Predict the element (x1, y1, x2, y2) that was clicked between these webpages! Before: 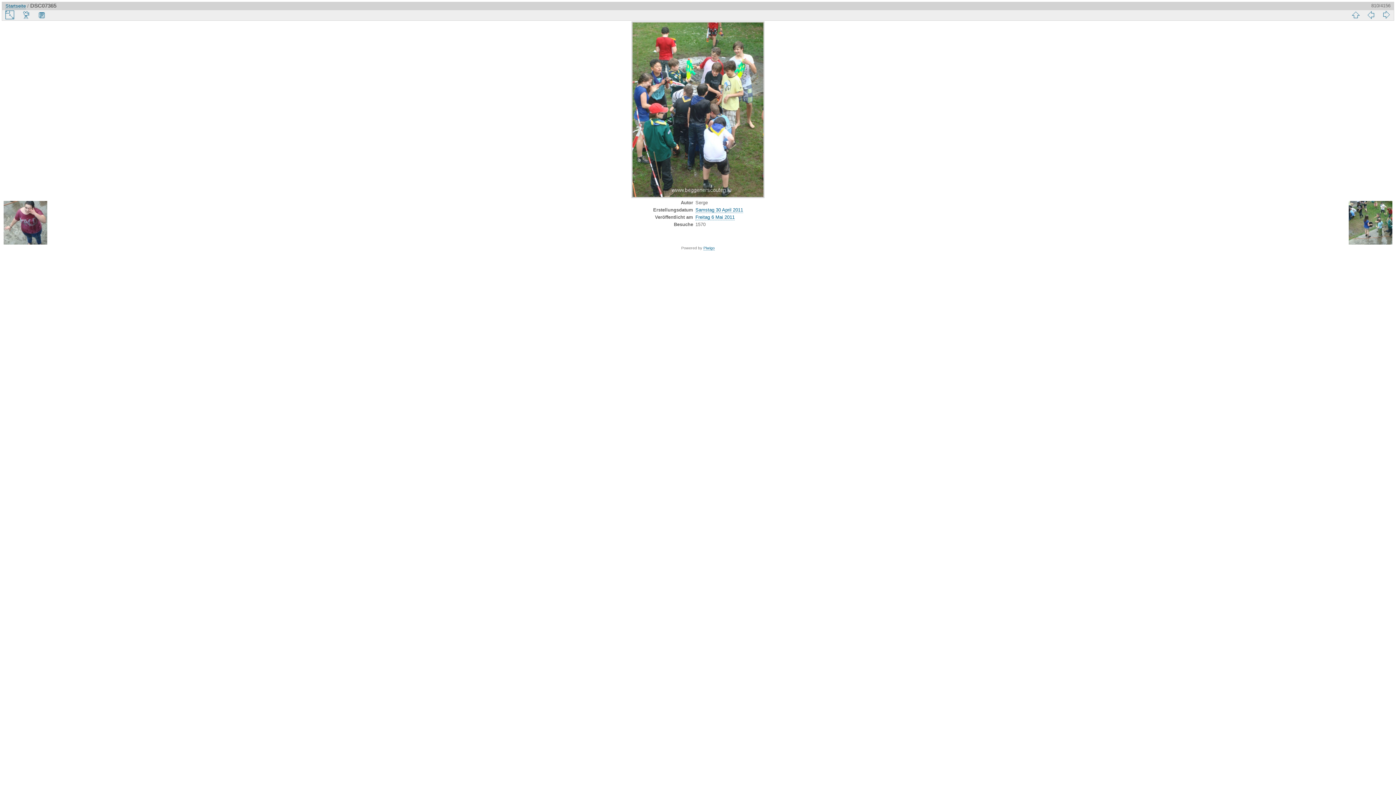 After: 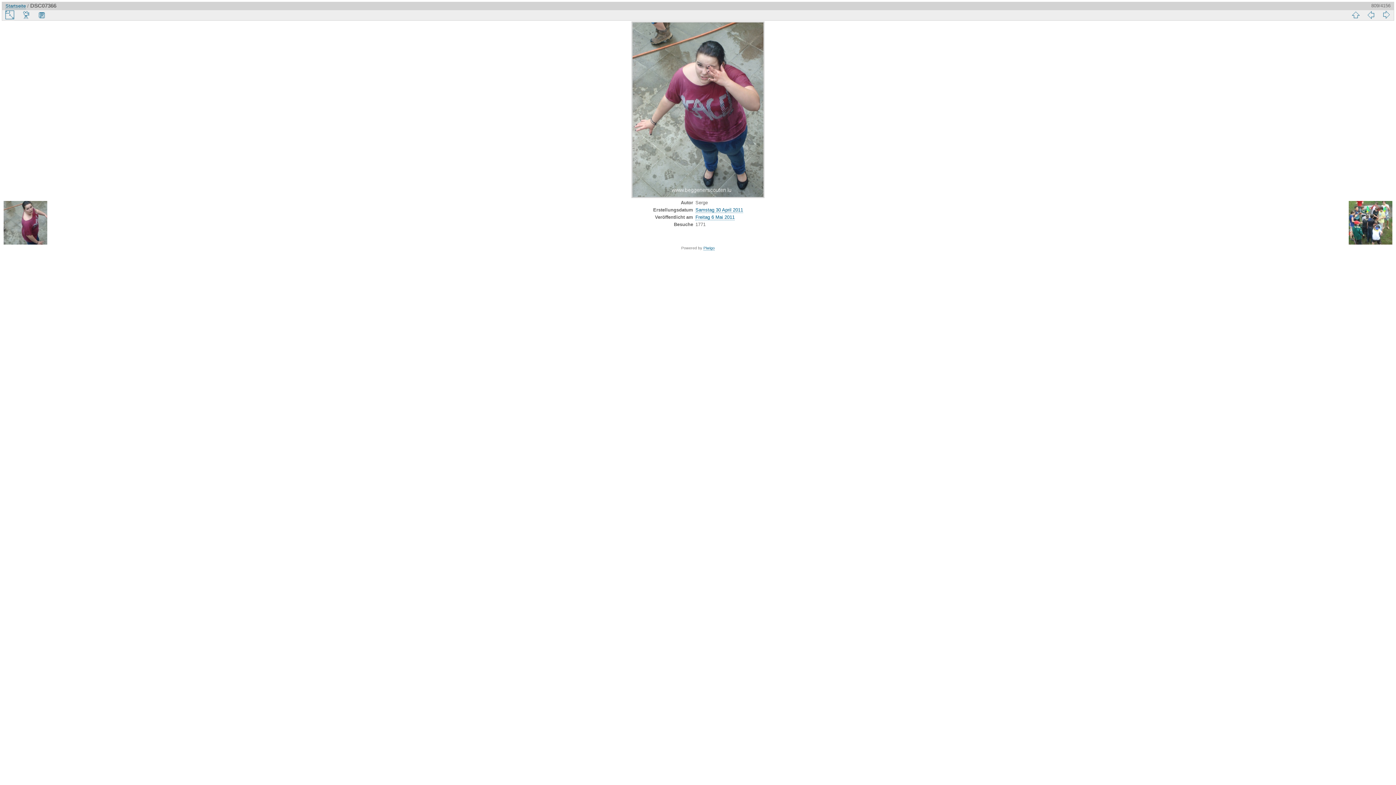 Action: bbox: (1363, 10, 1378, 19)